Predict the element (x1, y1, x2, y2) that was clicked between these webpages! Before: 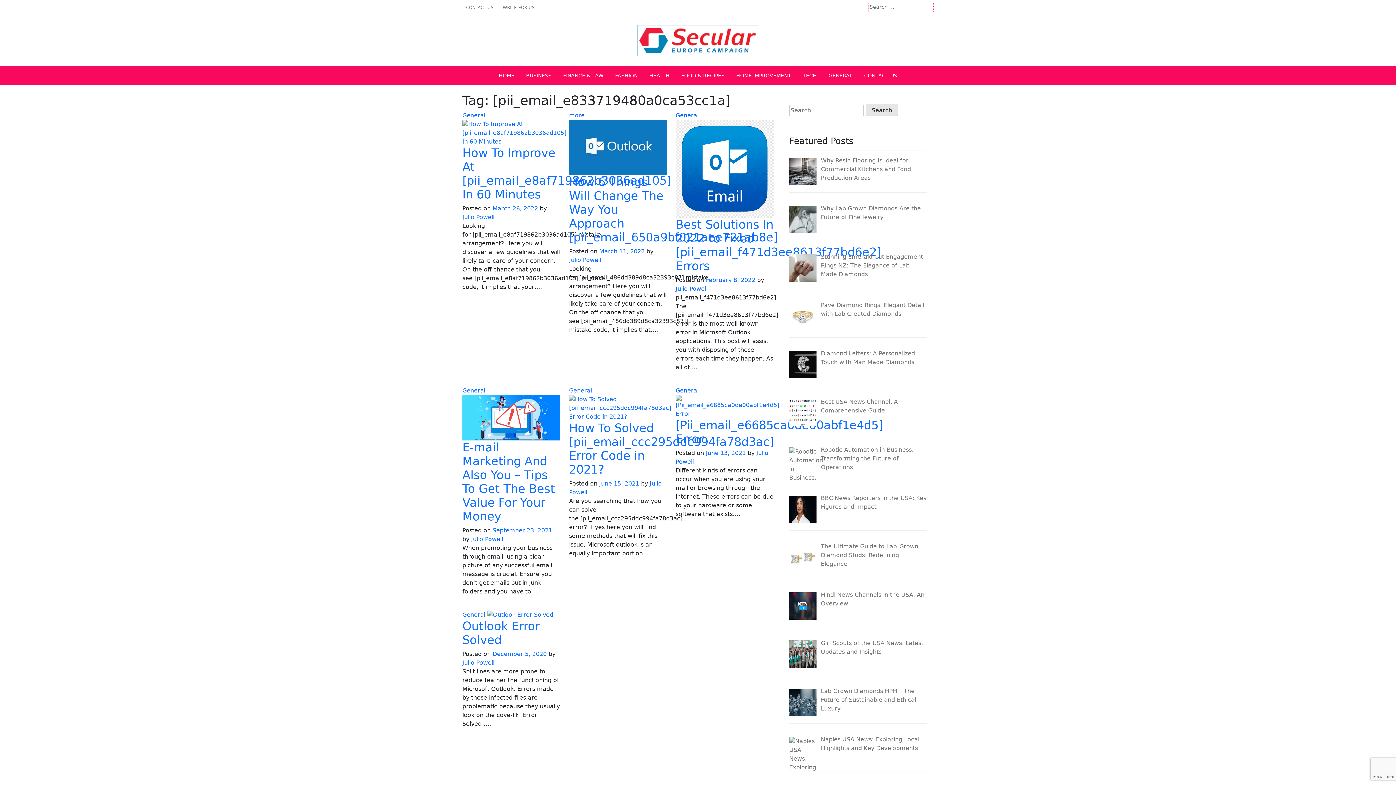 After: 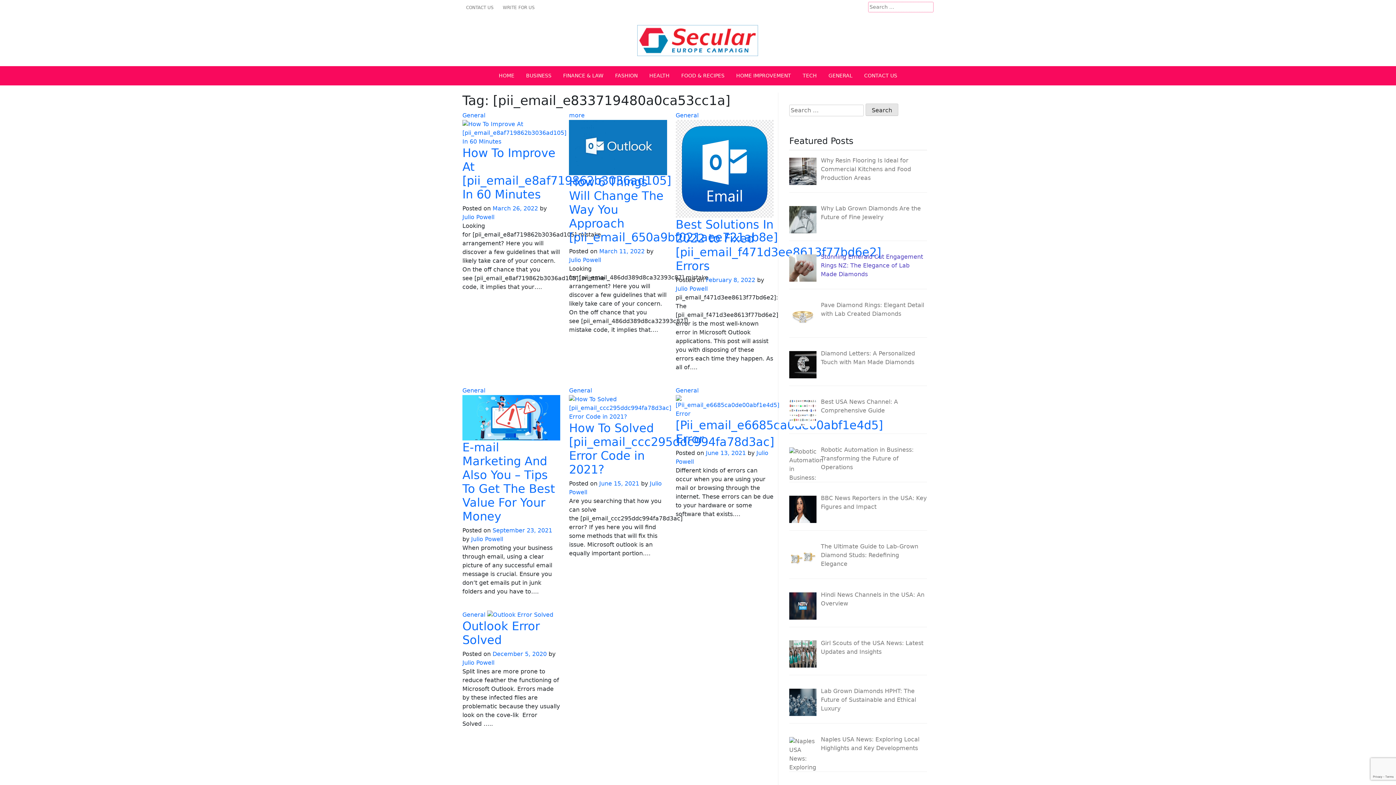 Action: label: Stunning Emerald Cut Engagement Rings NZ: The Elegance of Lab Made Diamonds bbox: (821, 253, 923, 277)